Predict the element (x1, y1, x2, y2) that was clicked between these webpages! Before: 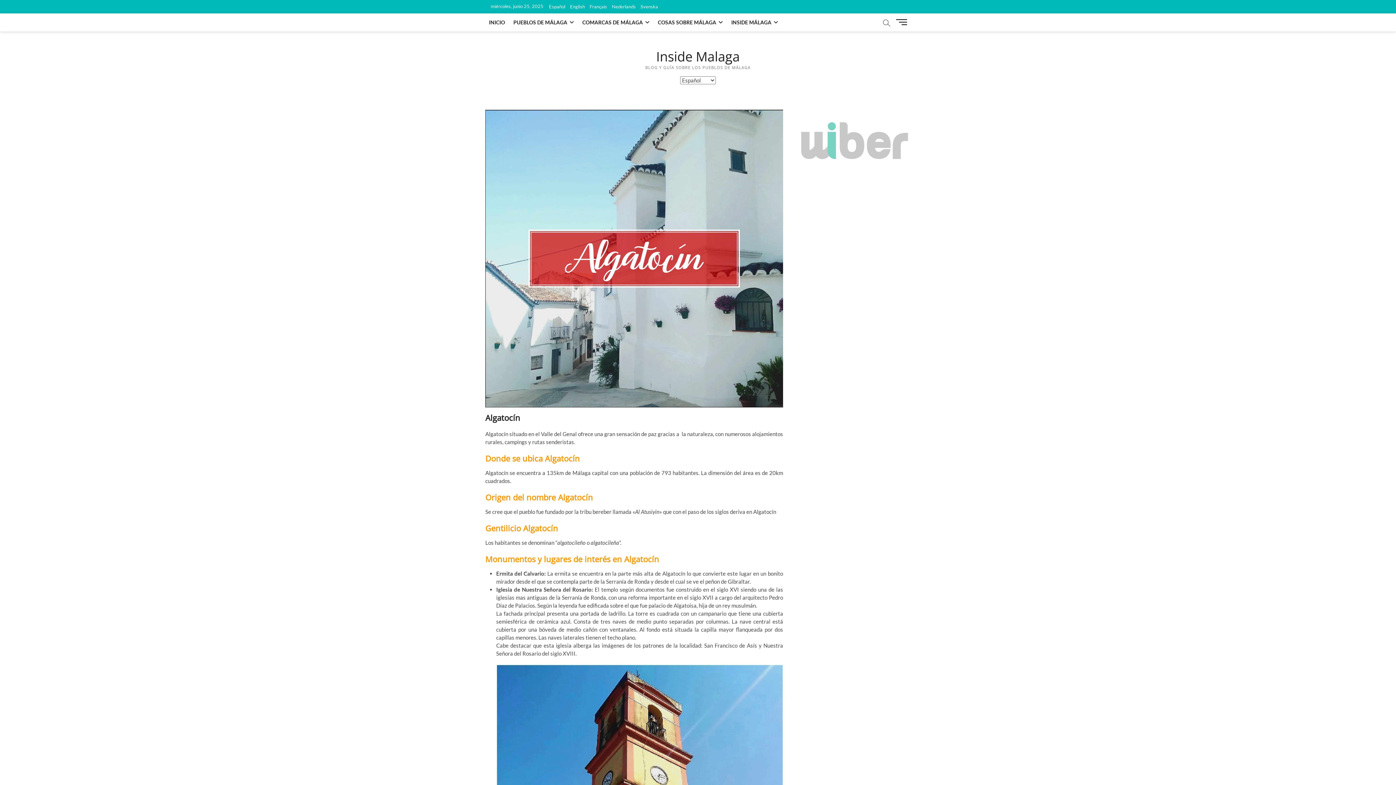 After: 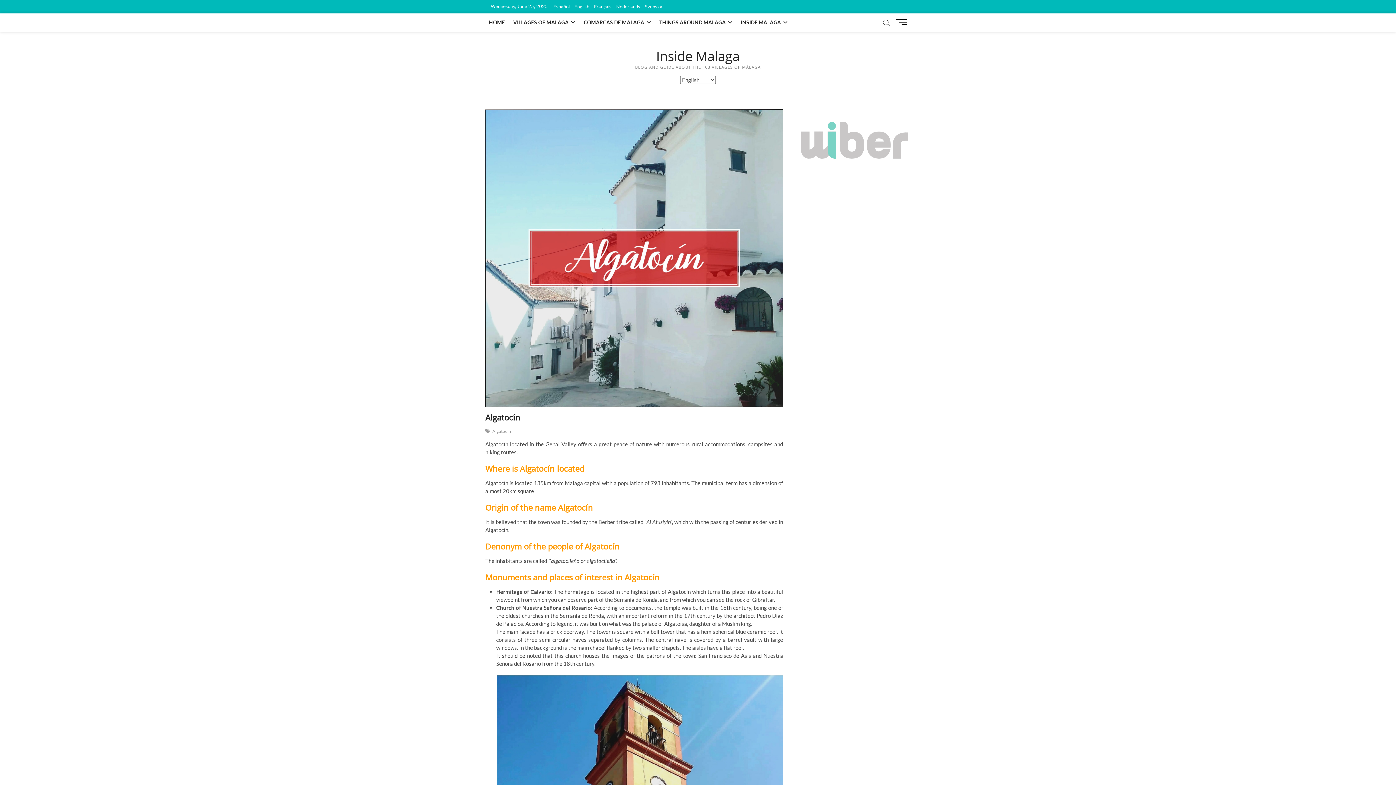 Action: bbox: (570, 3, 585, 9) label: English